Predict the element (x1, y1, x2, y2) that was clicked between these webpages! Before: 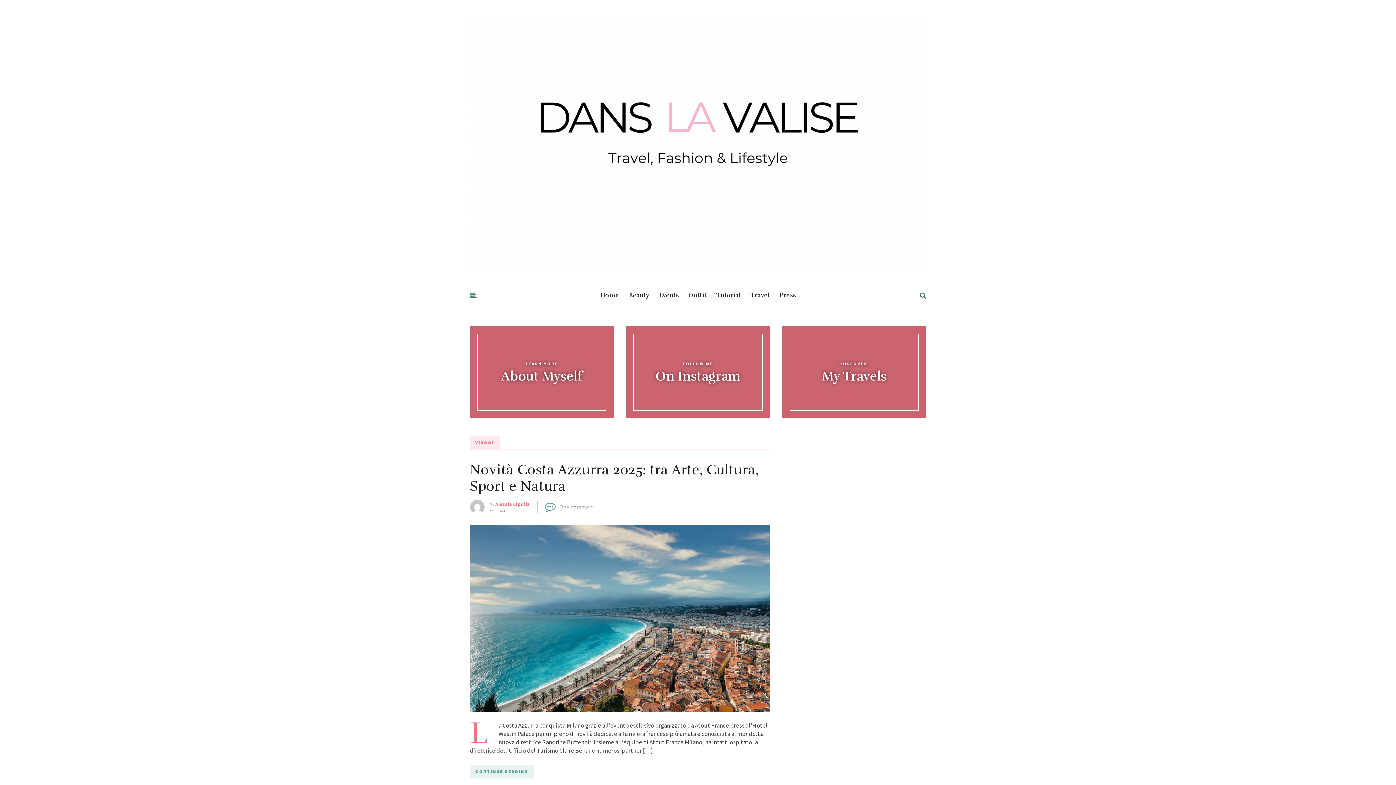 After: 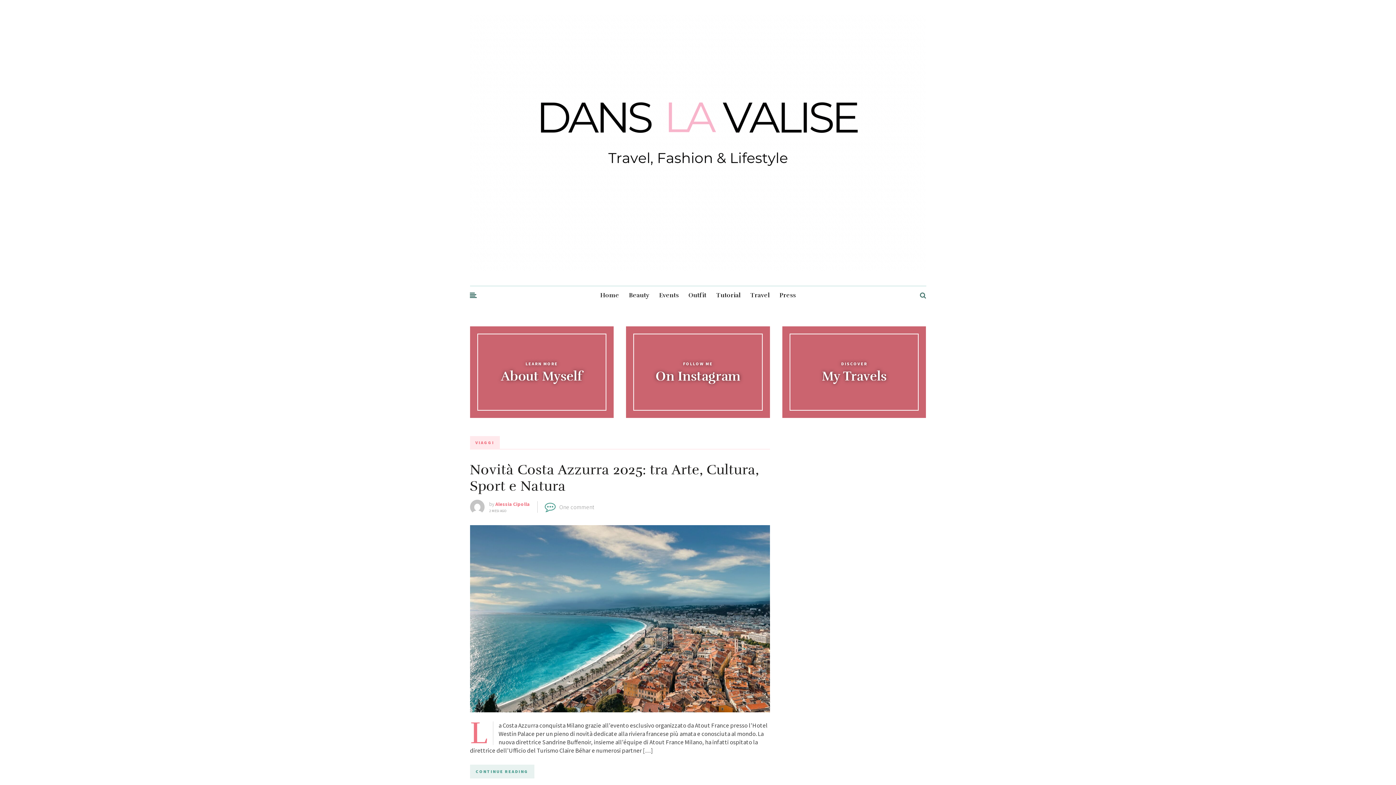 Action: bbox: (470, 326, 613, 418)